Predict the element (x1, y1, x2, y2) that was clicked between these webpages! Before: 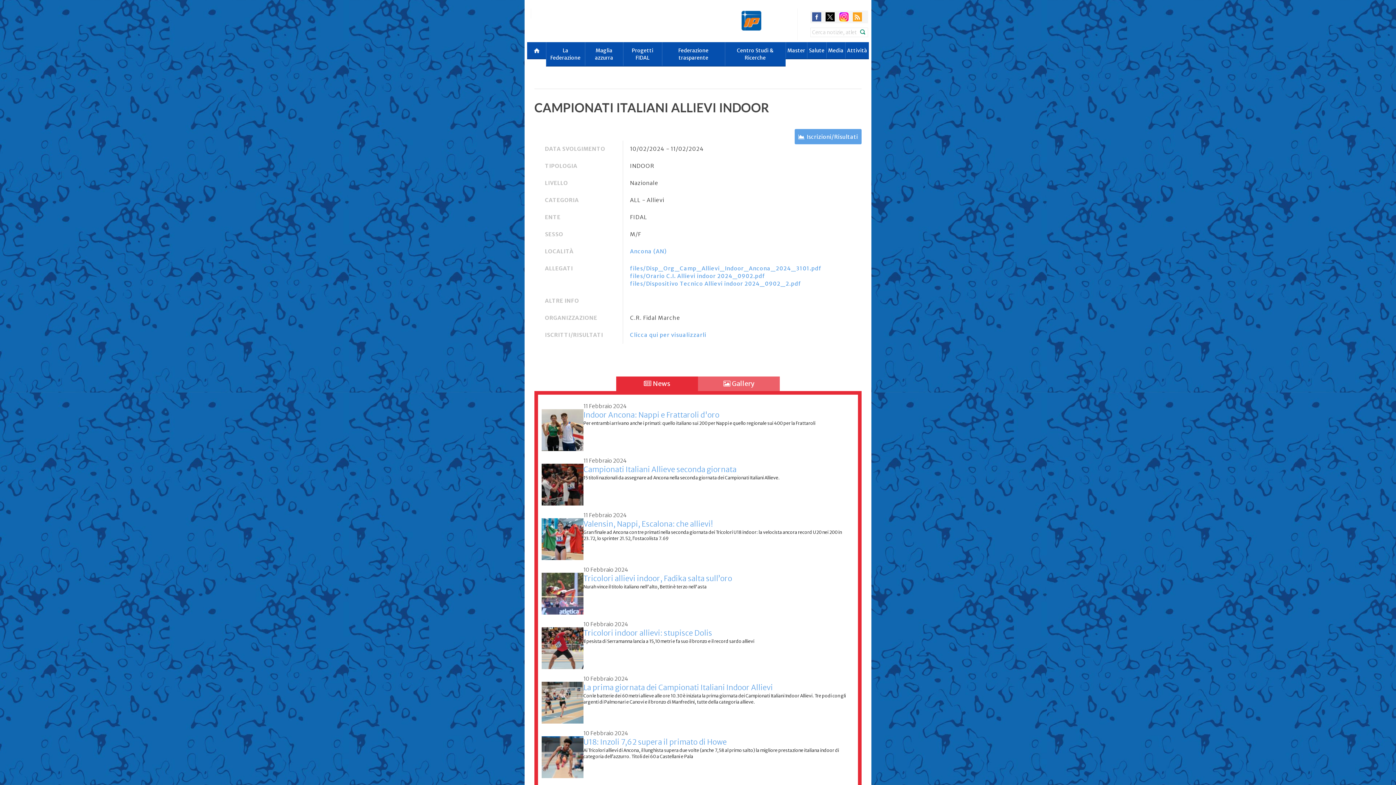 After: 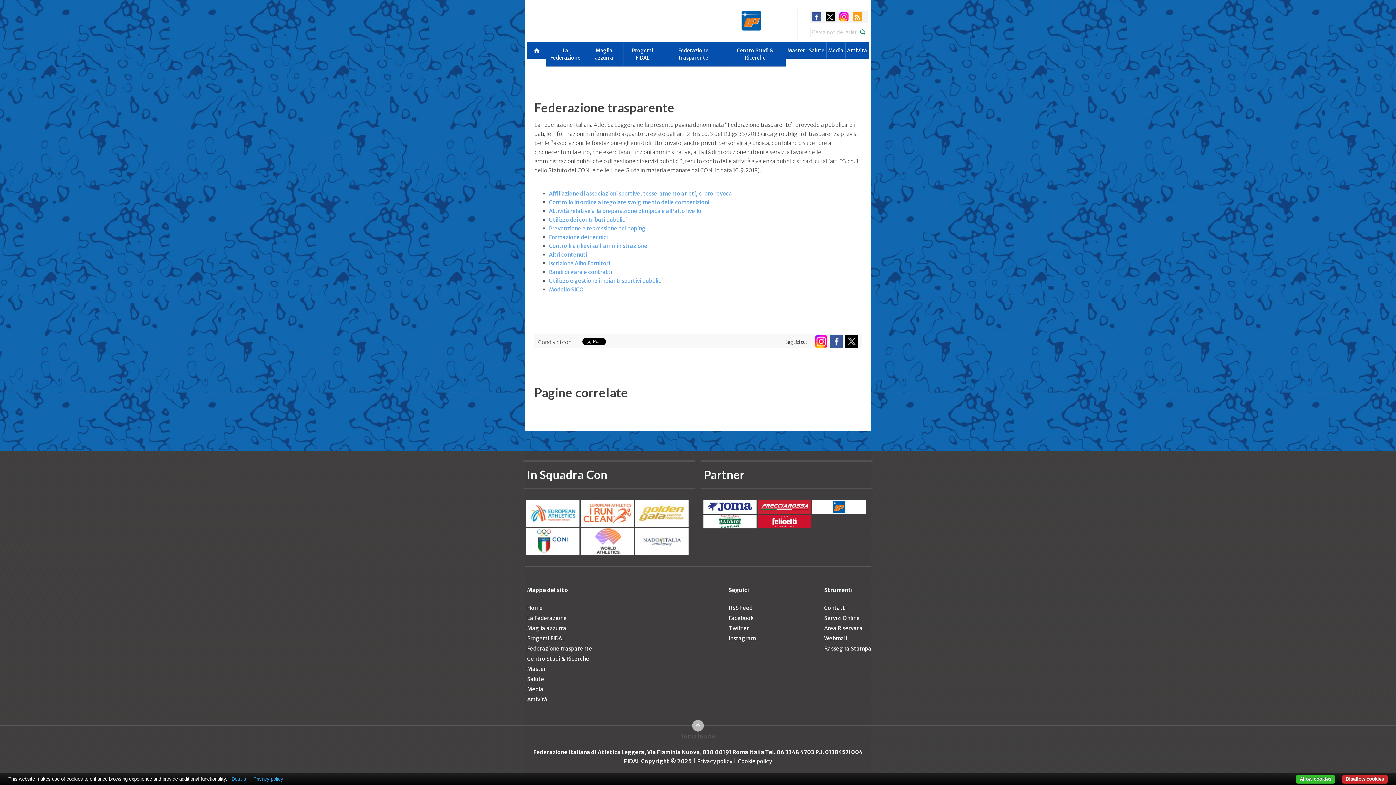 Action: label: Federazione trasparente bbox: (662, 42, 725, 66)